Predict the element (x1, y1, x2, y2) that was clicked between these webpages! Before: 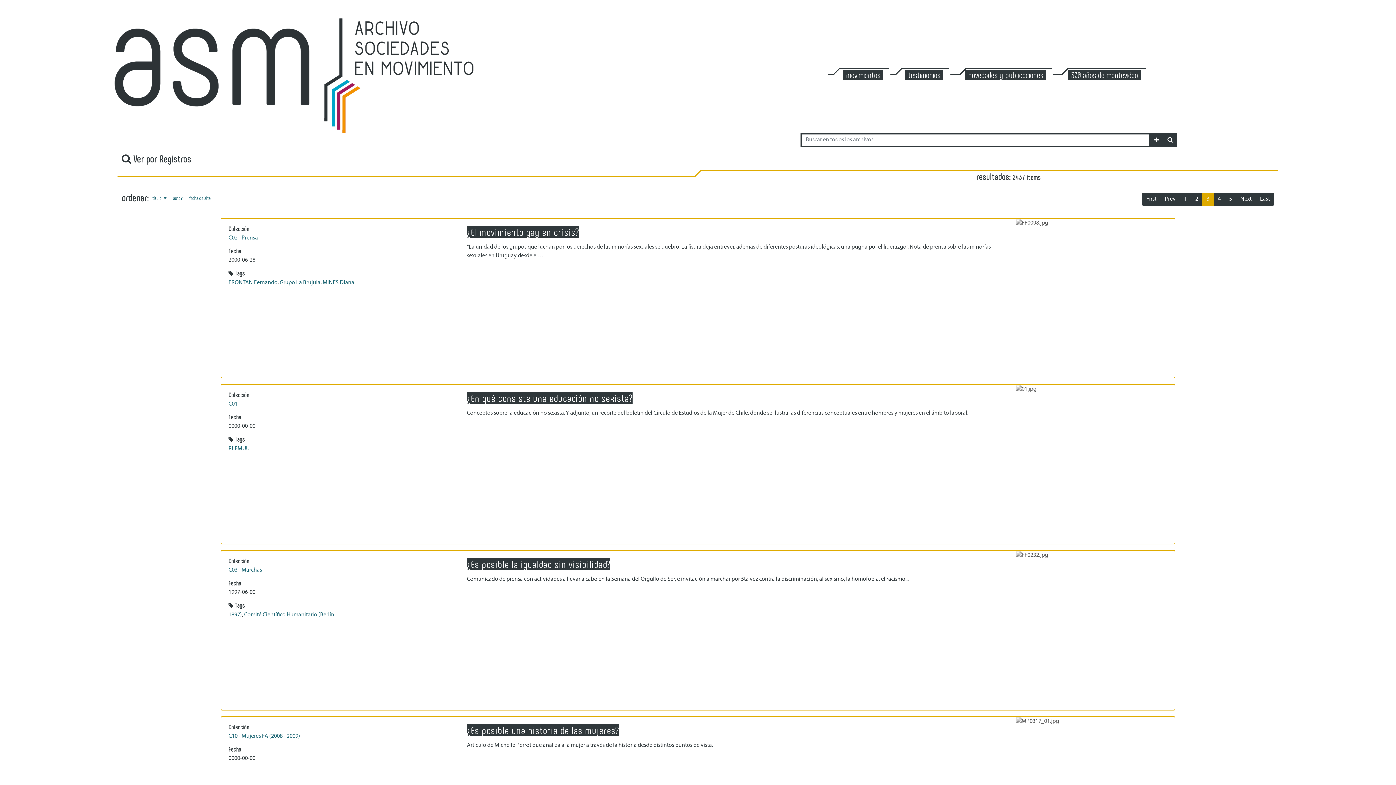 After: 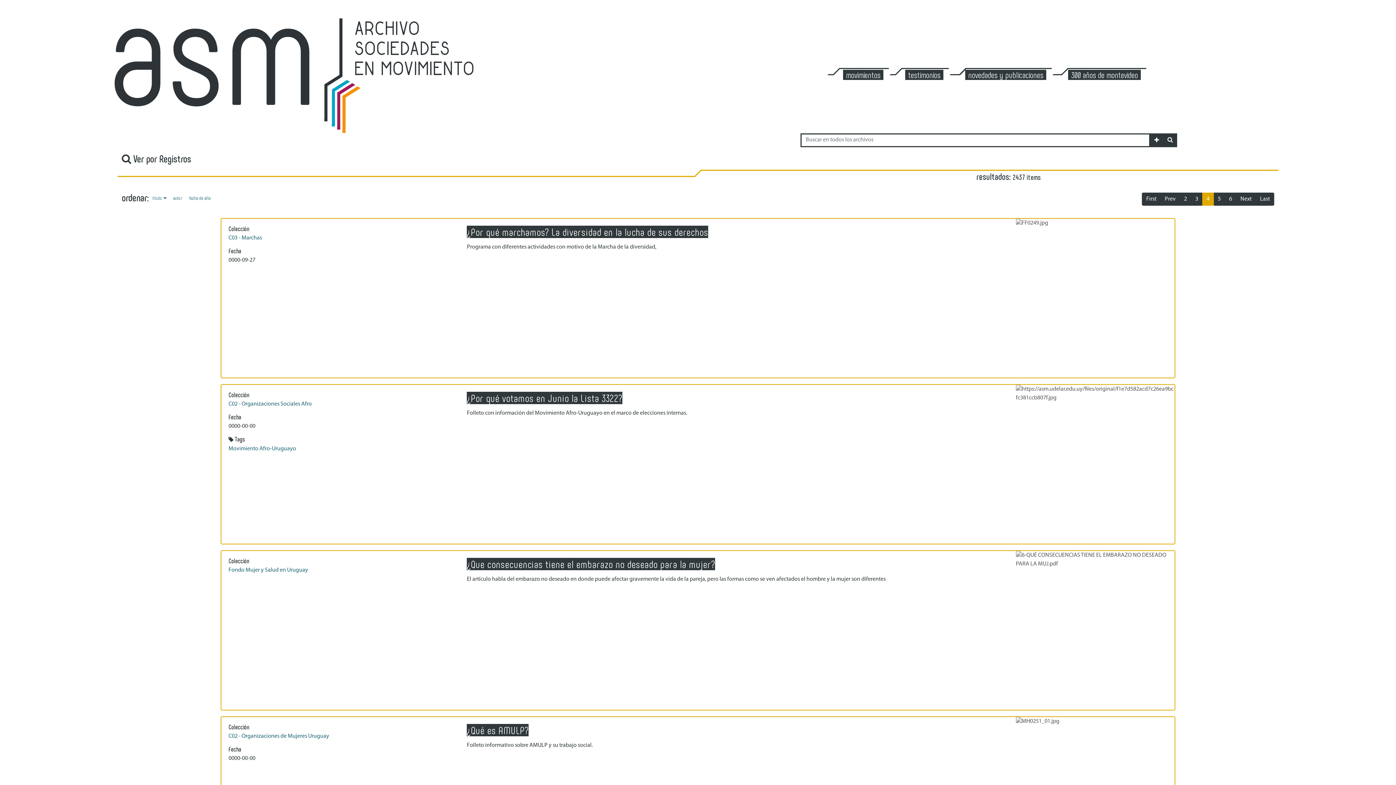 Action: bbox: (1236, 192, 1256, 205) label: Next